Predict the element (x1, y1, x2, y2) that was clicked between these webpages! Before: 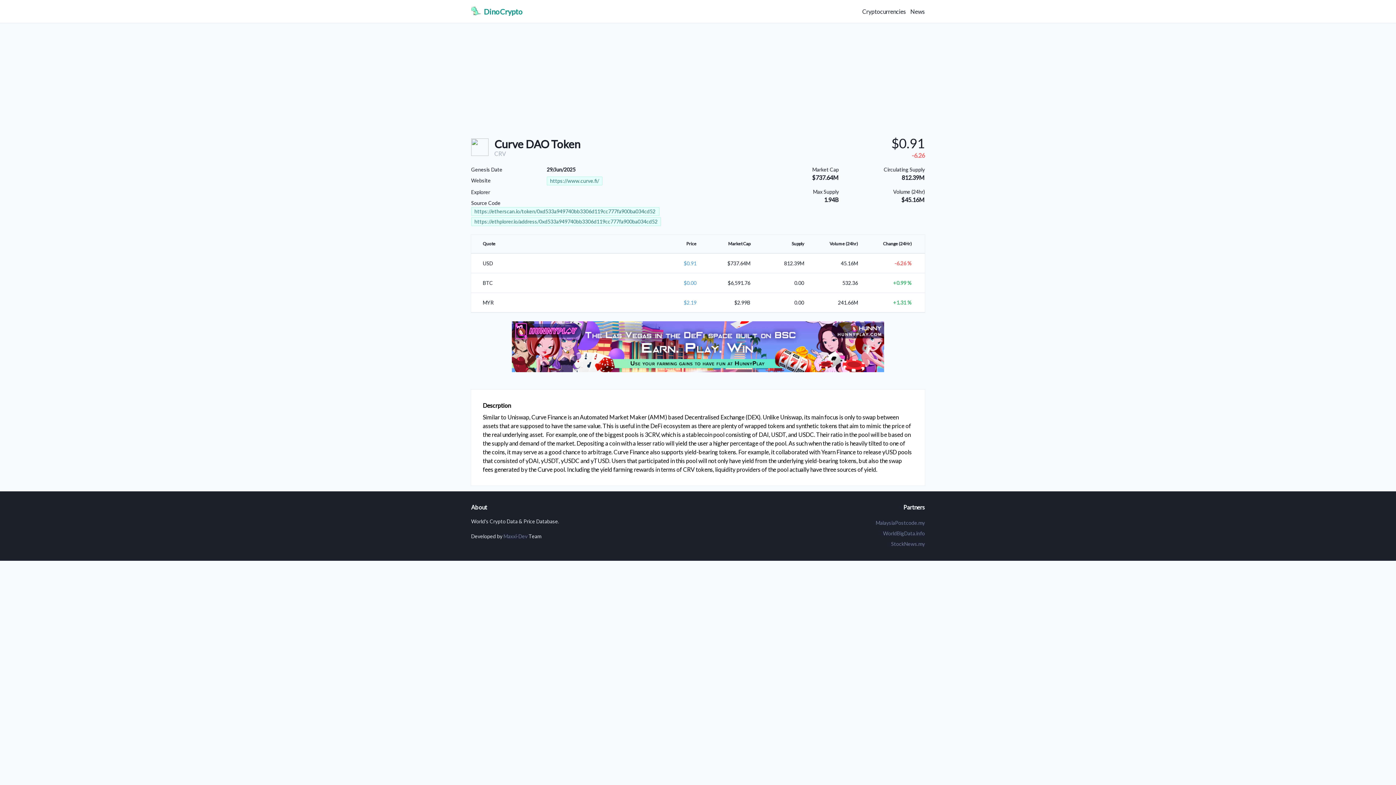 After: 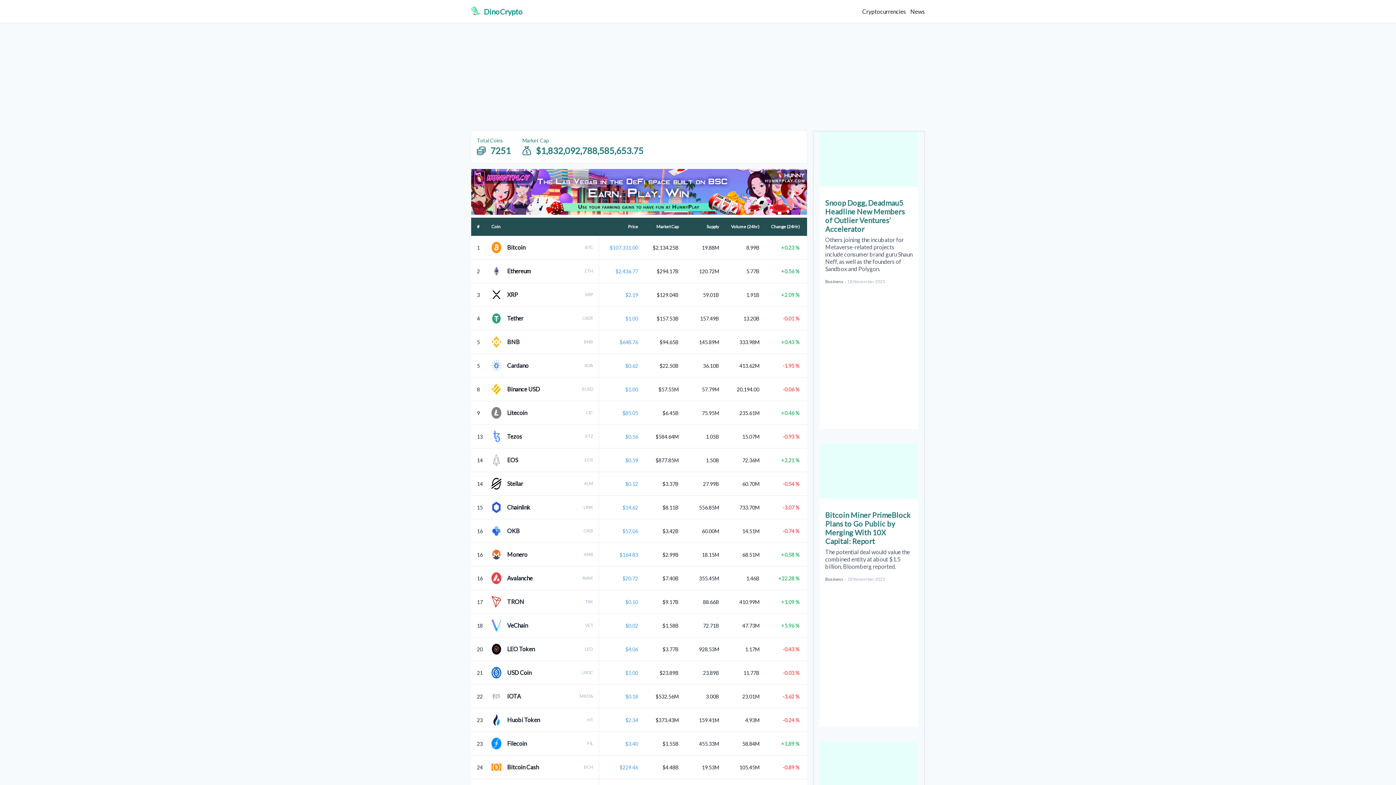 Action: bbox: (862, 4, 906, 18) label: Cryptocurrencies